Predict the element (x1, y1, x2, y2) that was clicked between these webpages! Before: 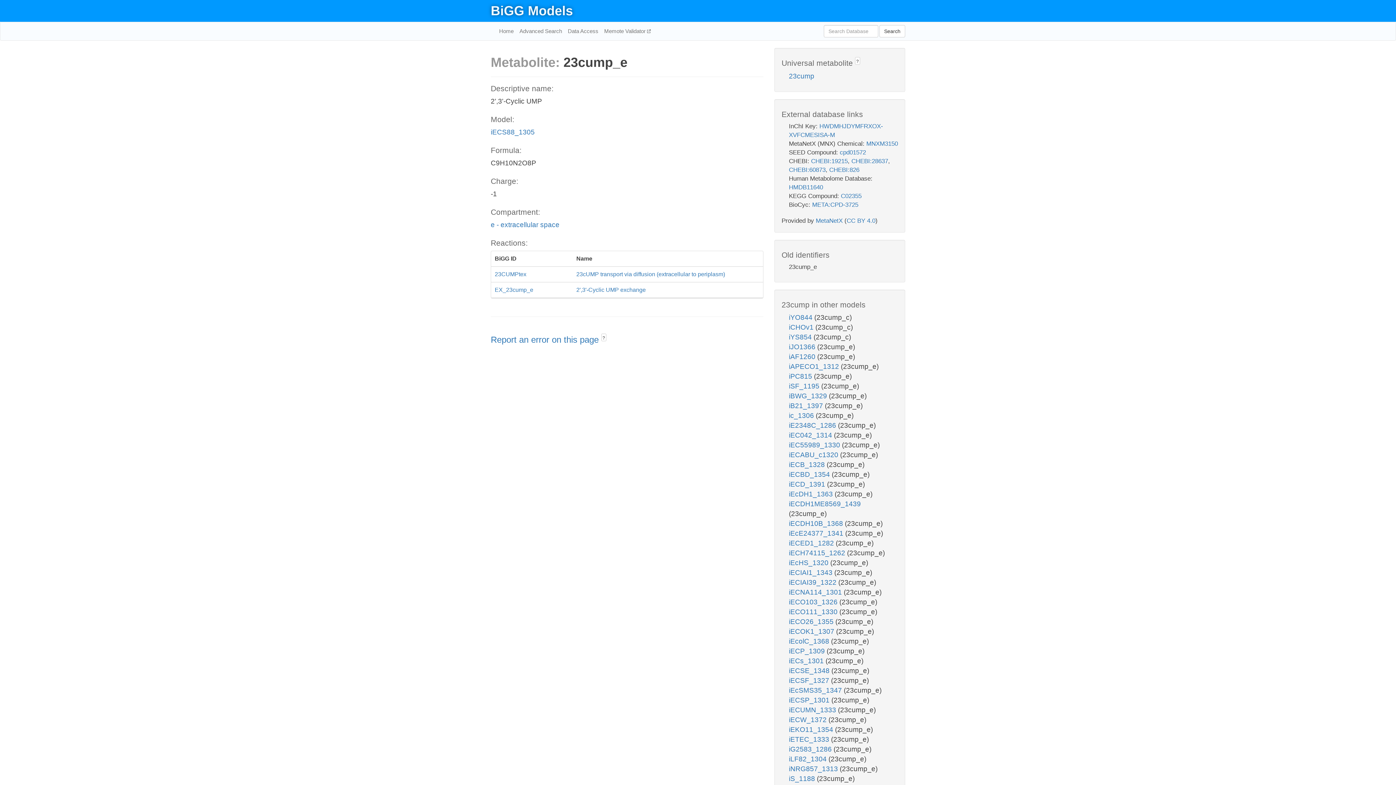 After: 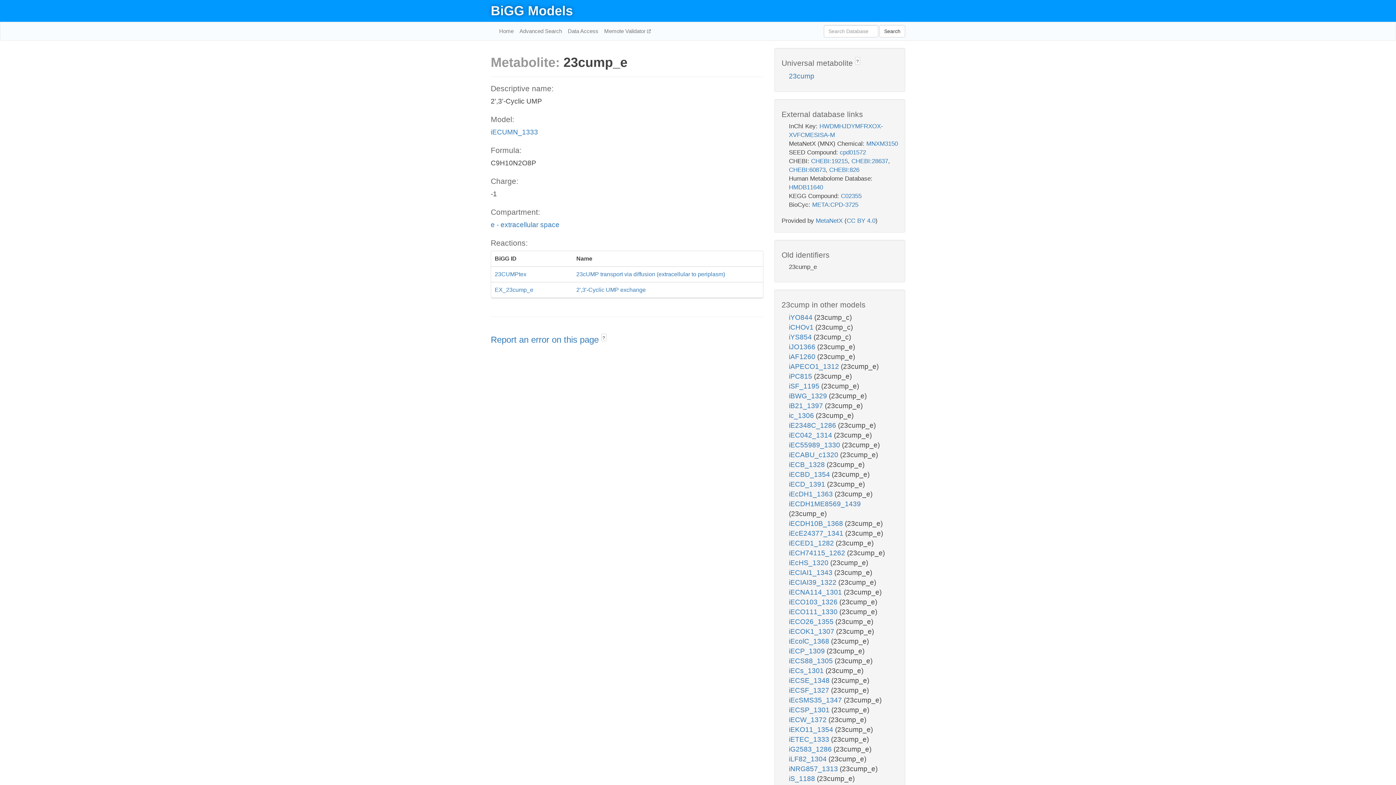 Action: bbox: (789, 706, 838, 714) label: iECUMN_1333 